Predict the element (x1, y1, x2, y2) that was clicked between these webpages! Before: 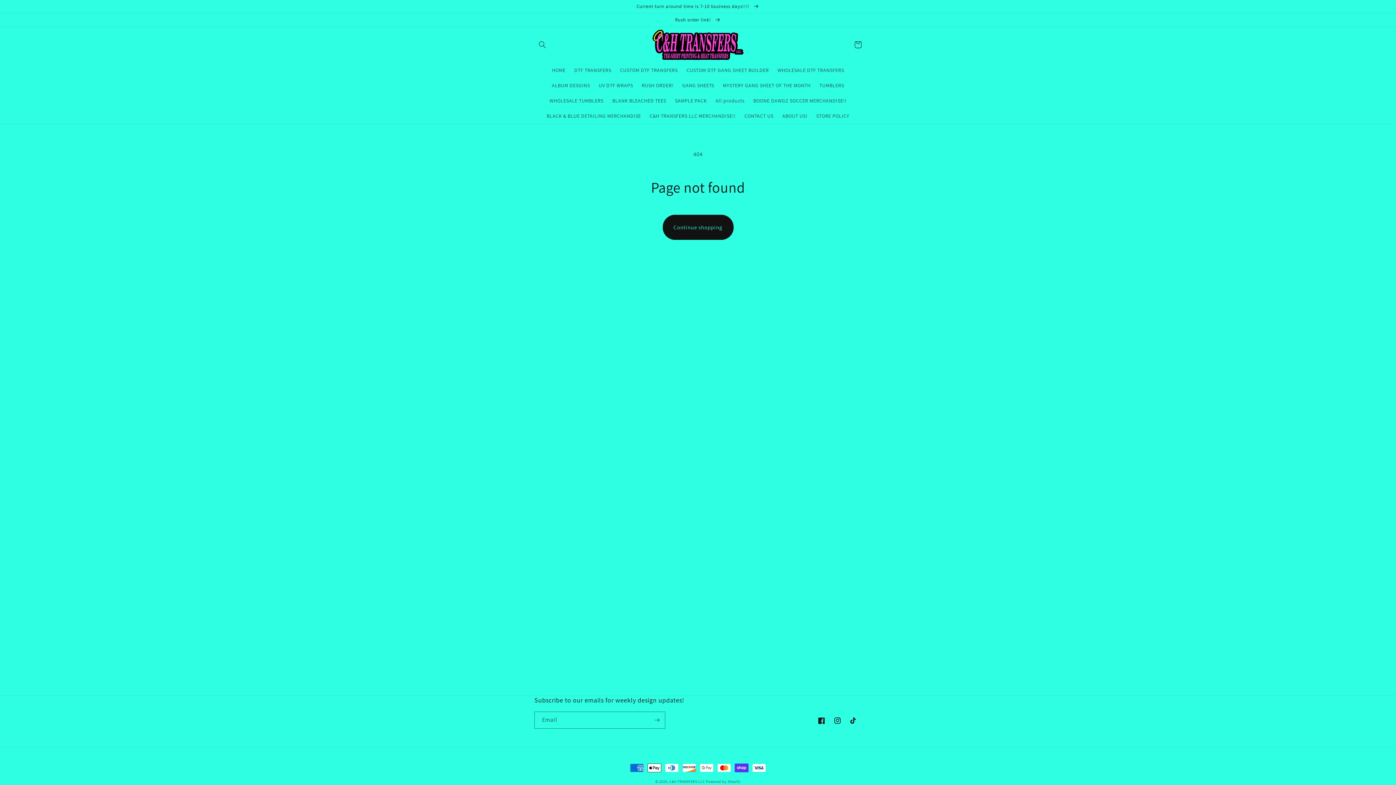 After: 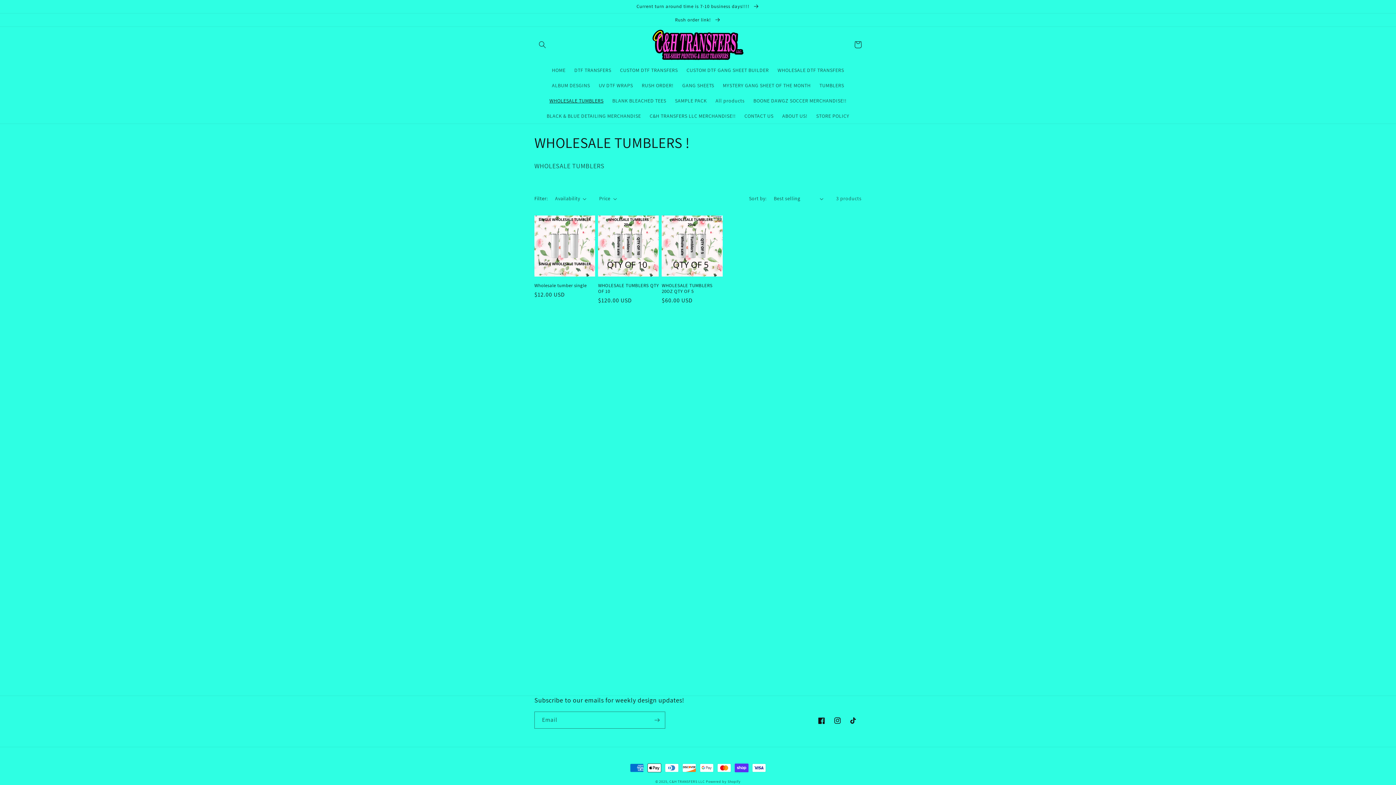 Action: bbox: (545, 93, 608, 108) label: WHOLESALE TUMBLERS